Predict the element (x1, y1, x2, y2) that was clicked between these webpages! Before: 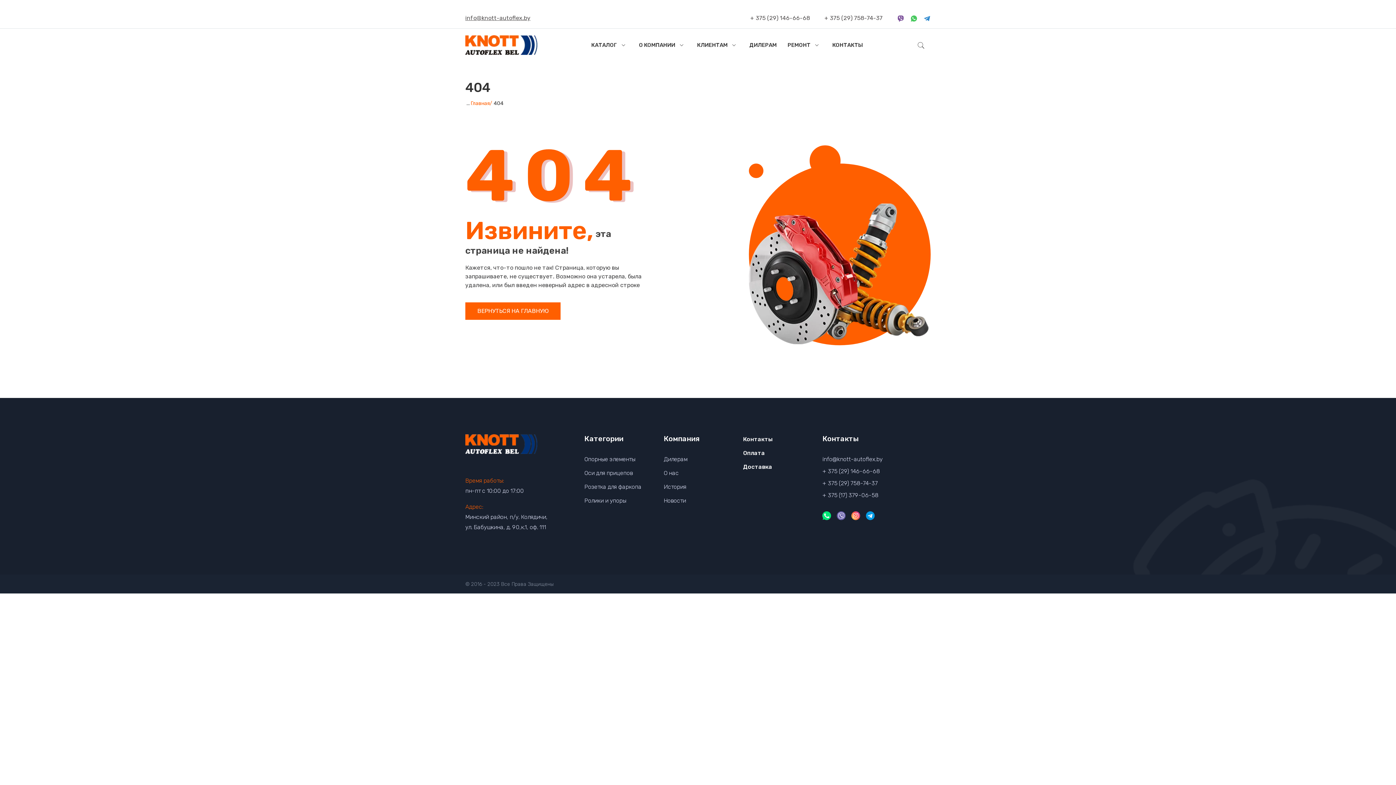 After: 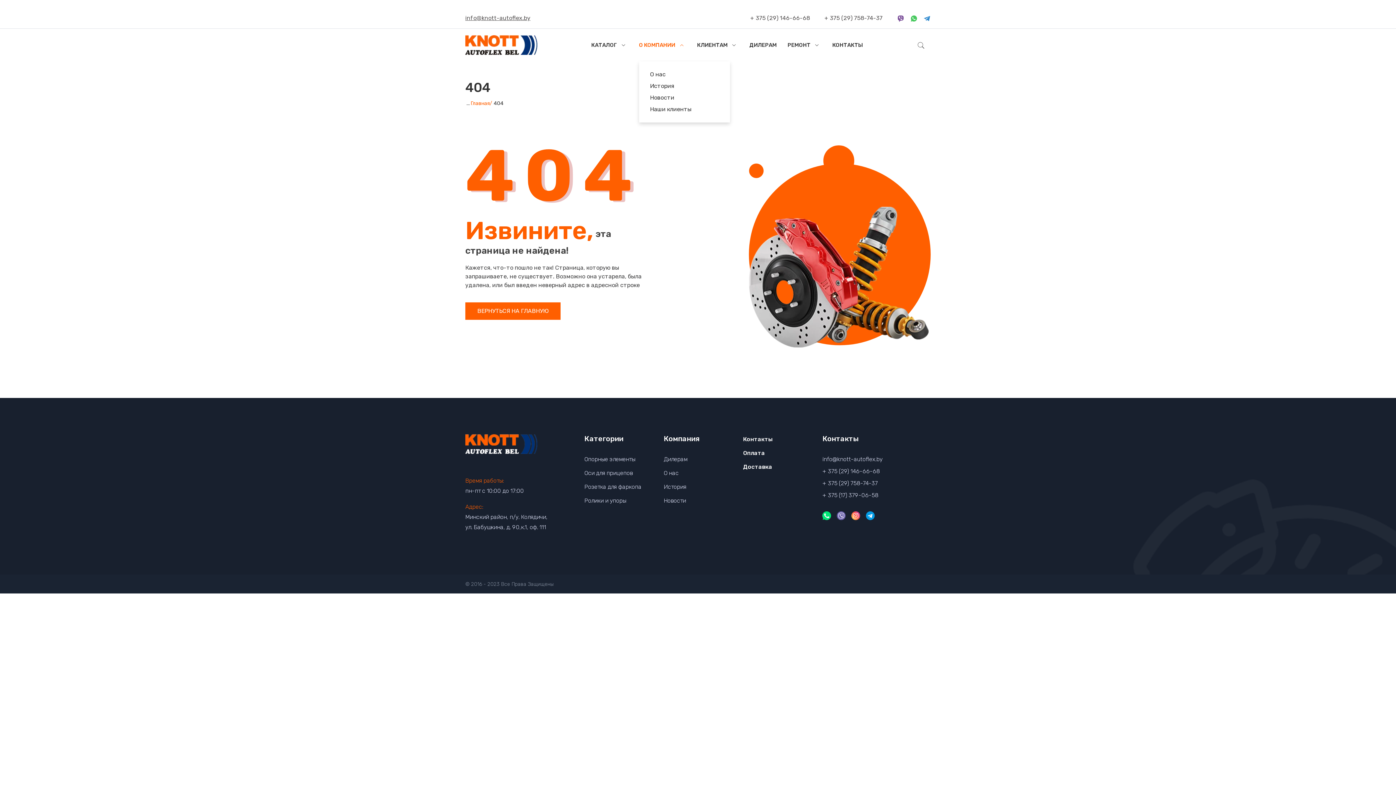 Action: label: О КОМПАНИИ bbox: (639, 28, 686, 61)